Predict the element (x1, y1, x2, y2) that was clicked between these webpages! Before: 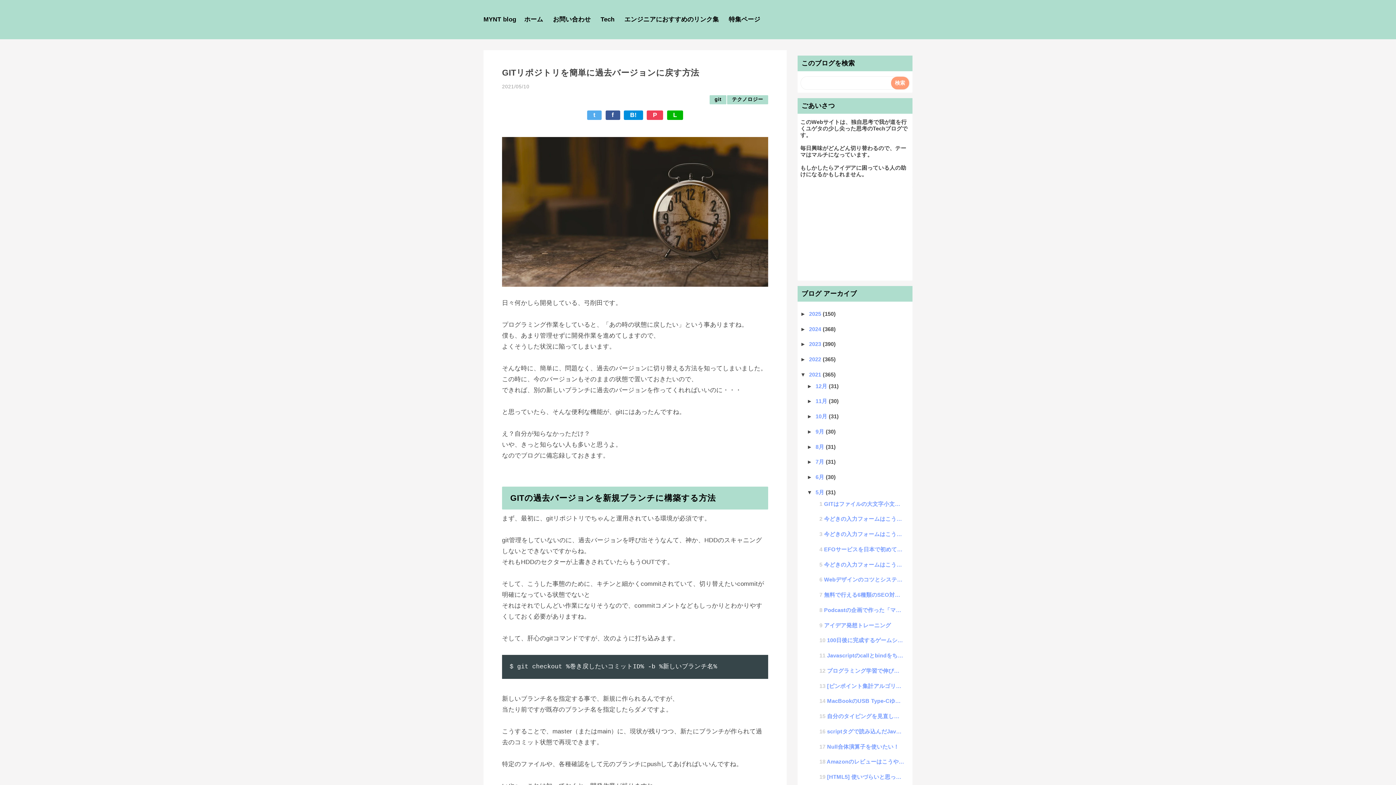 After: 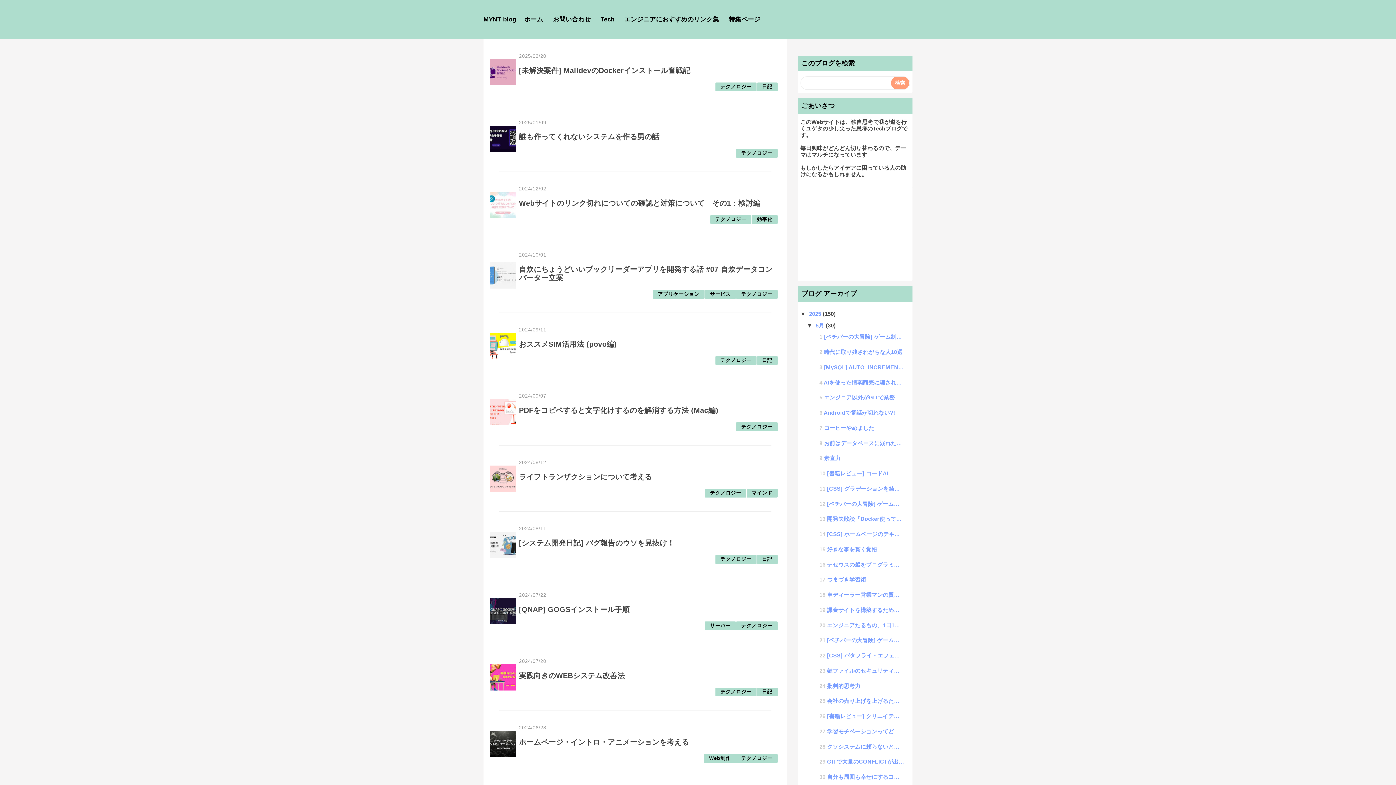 Action: label: Tech bbox: (600, 16, 614, 22)